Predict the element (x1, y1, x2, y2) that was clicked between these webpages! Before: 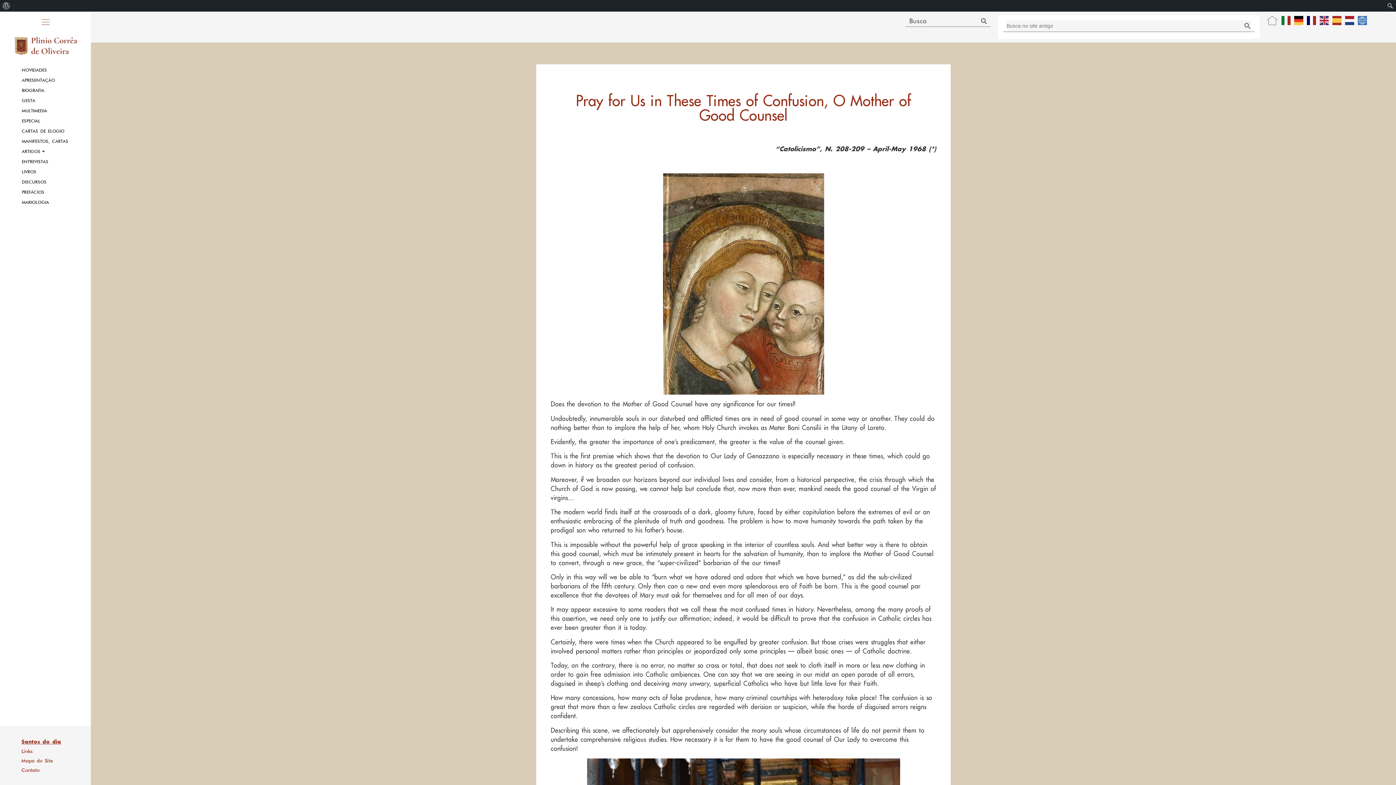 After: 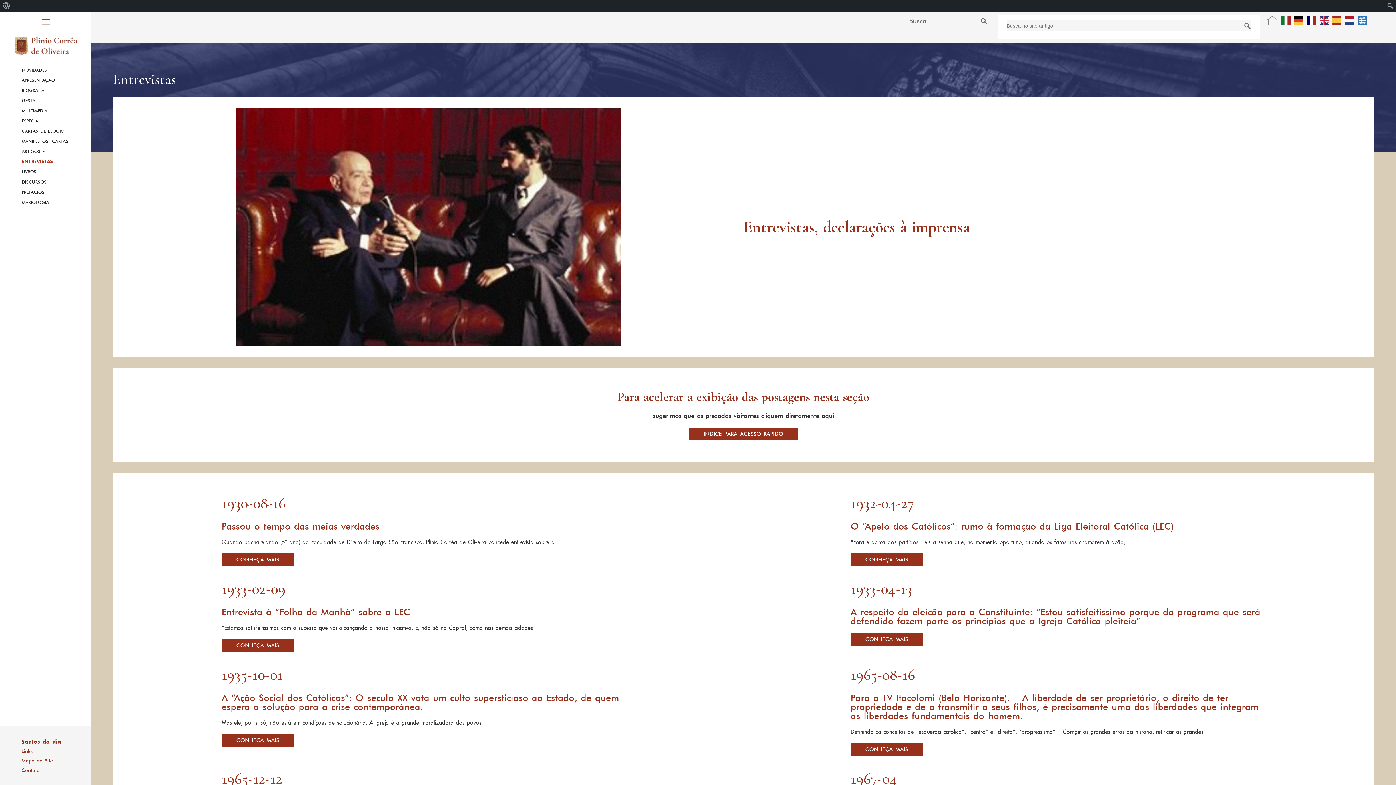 Action: bbox: (3, 156, 87, 166) label: ENTREVISTAS